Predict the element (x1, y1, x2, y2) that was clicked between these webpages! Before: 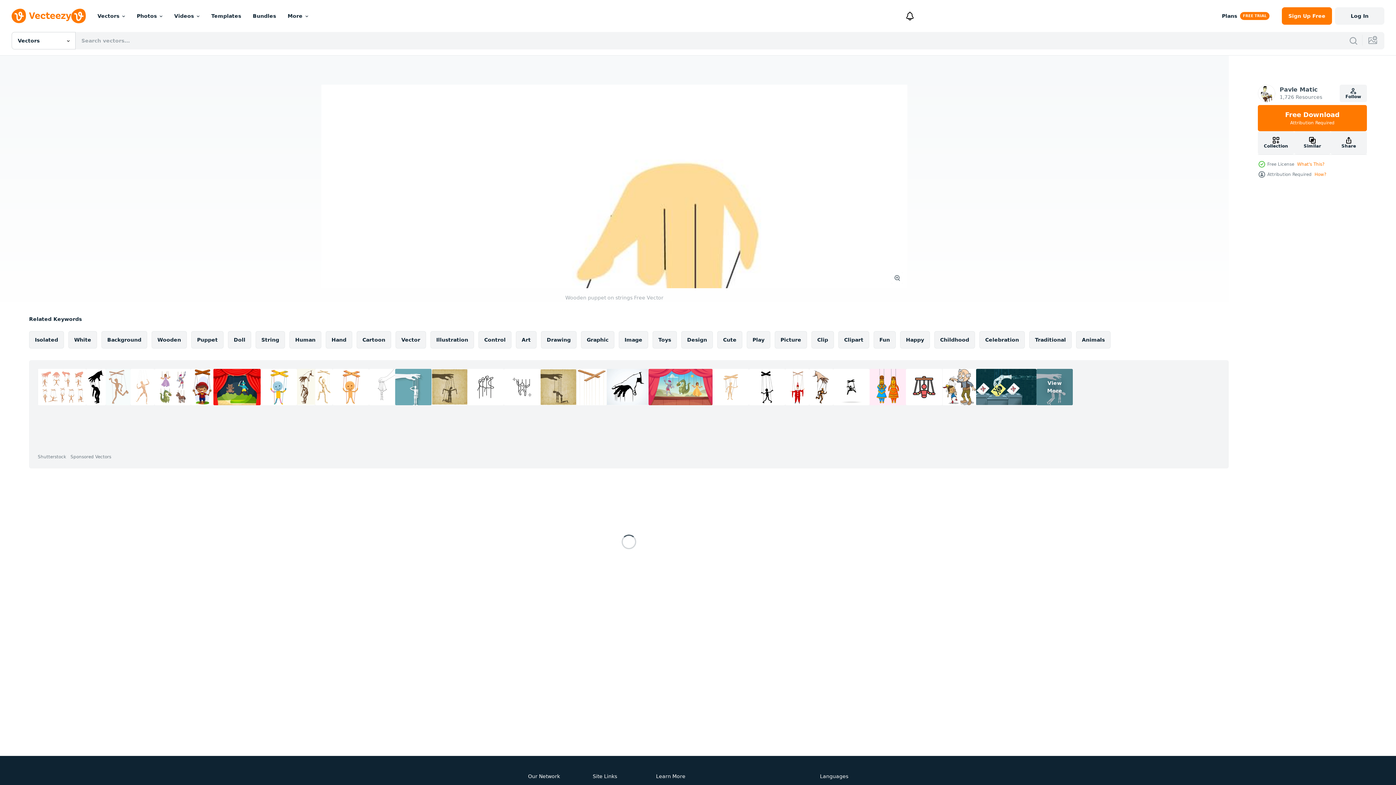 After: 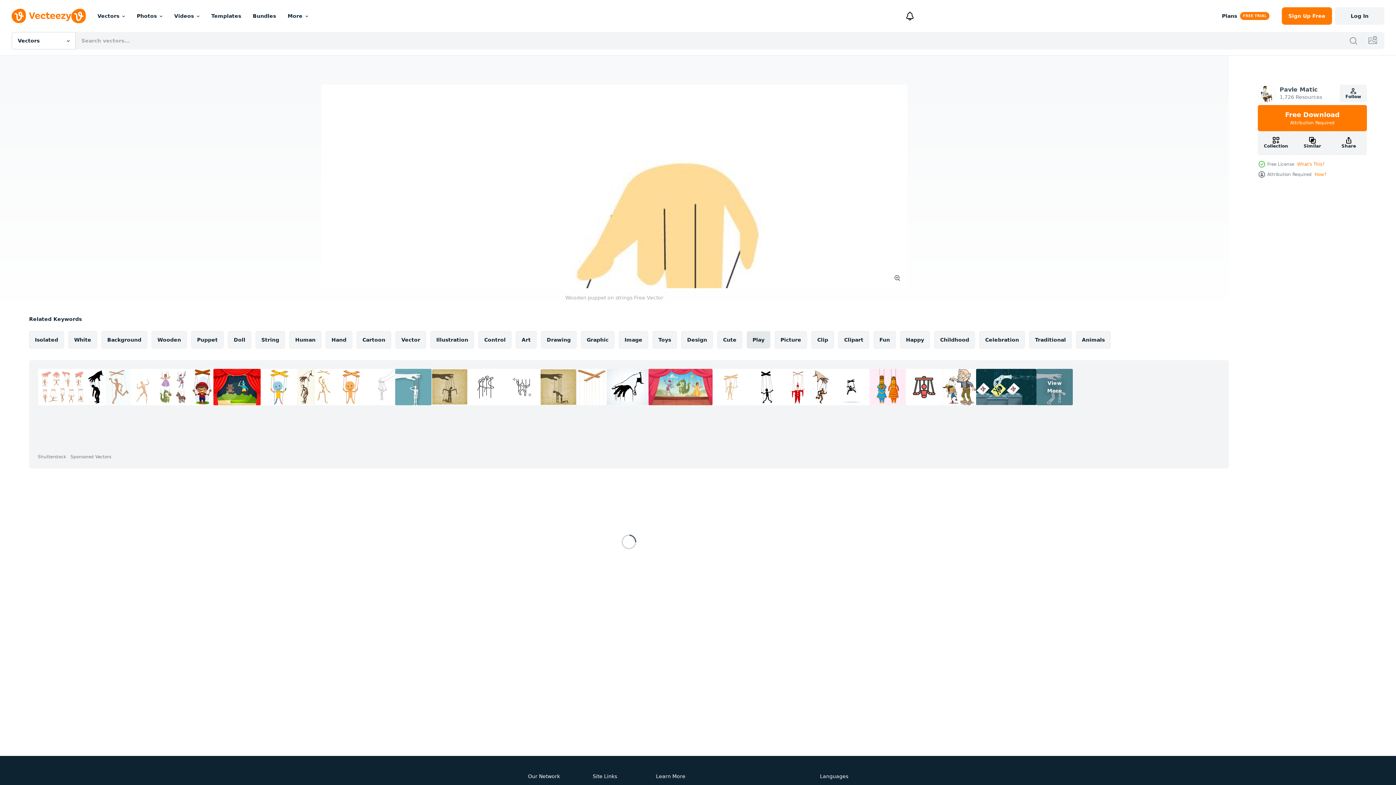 Action: bbox: (746, 331, 770, 348) label: Play